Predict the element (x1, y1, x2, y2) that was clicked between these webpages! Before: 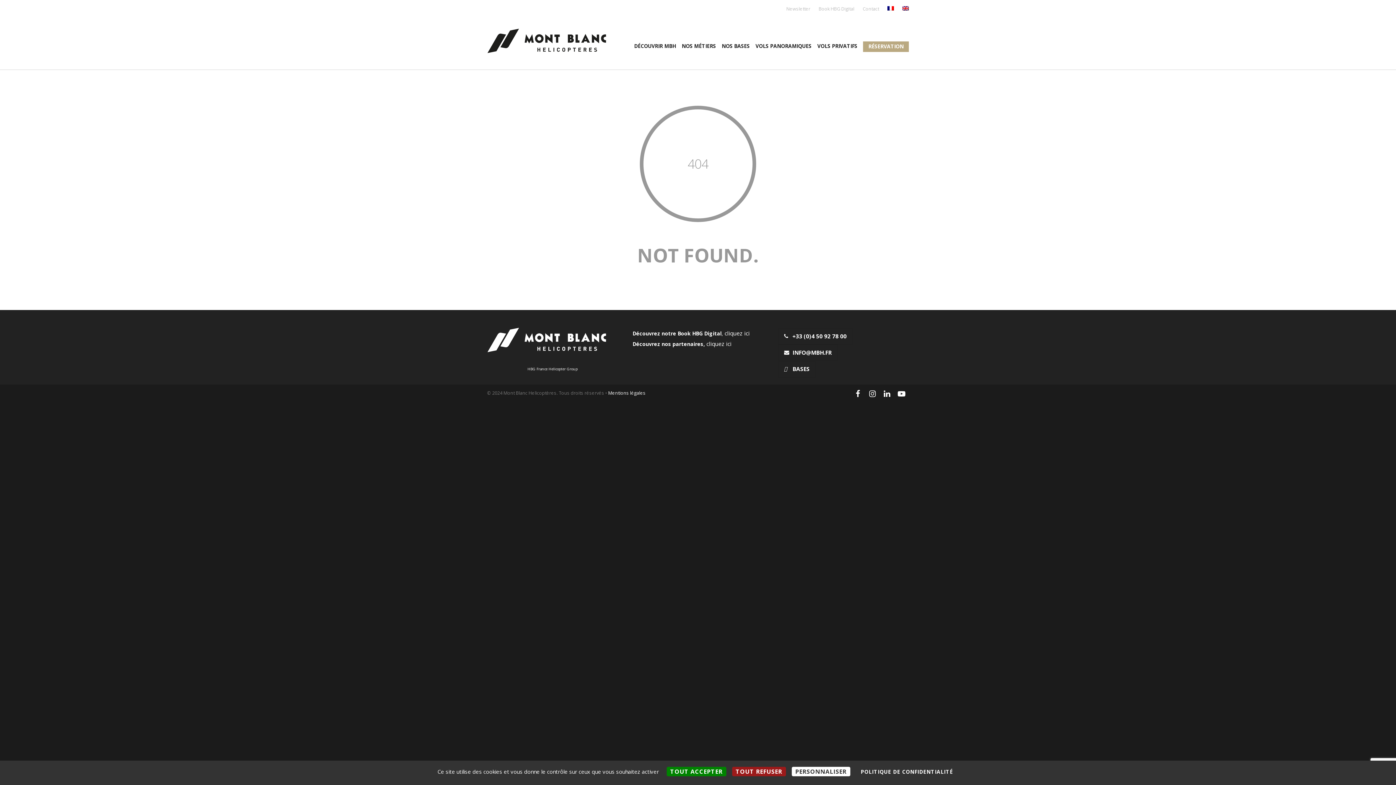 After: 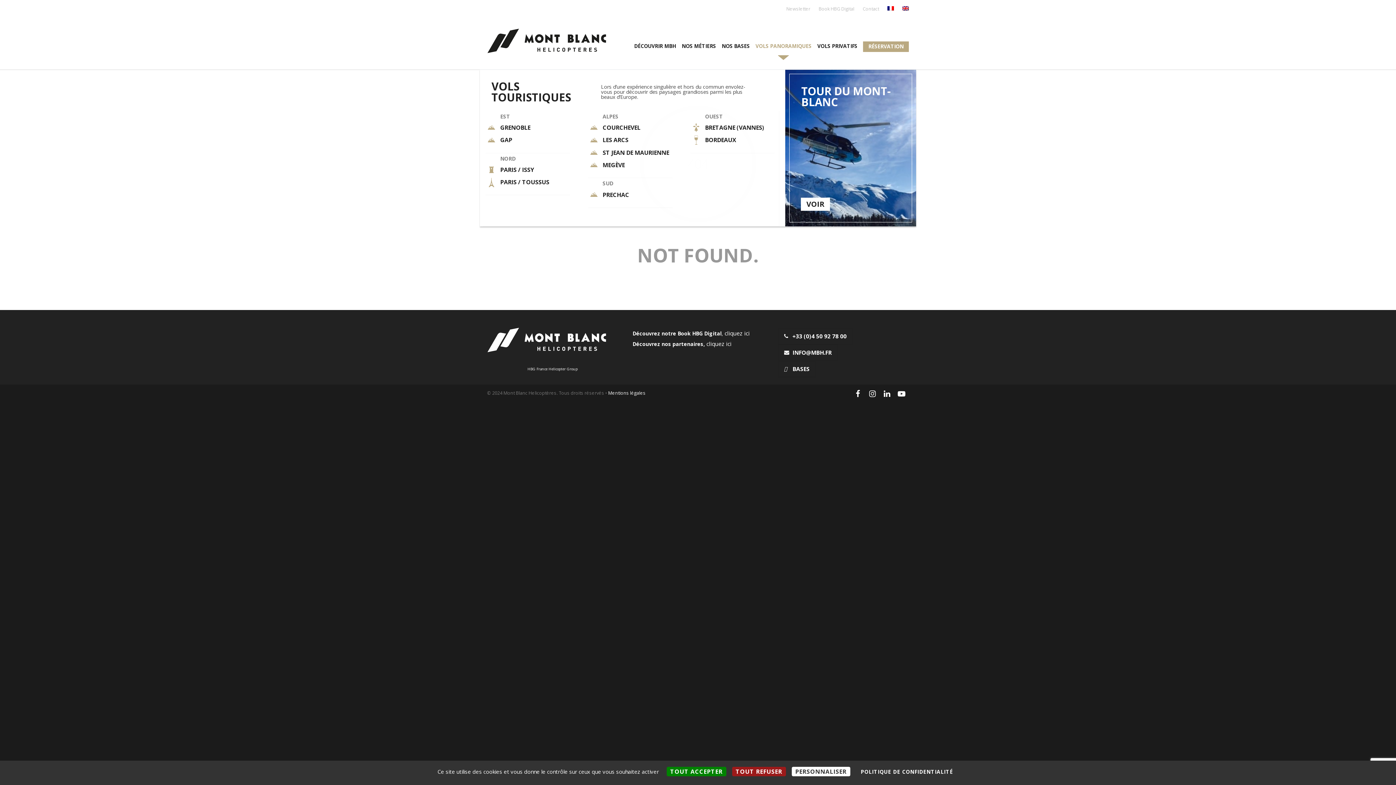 Action: label: VOLS PANORAMIQUES bbox: (755, 41, 811, 50)